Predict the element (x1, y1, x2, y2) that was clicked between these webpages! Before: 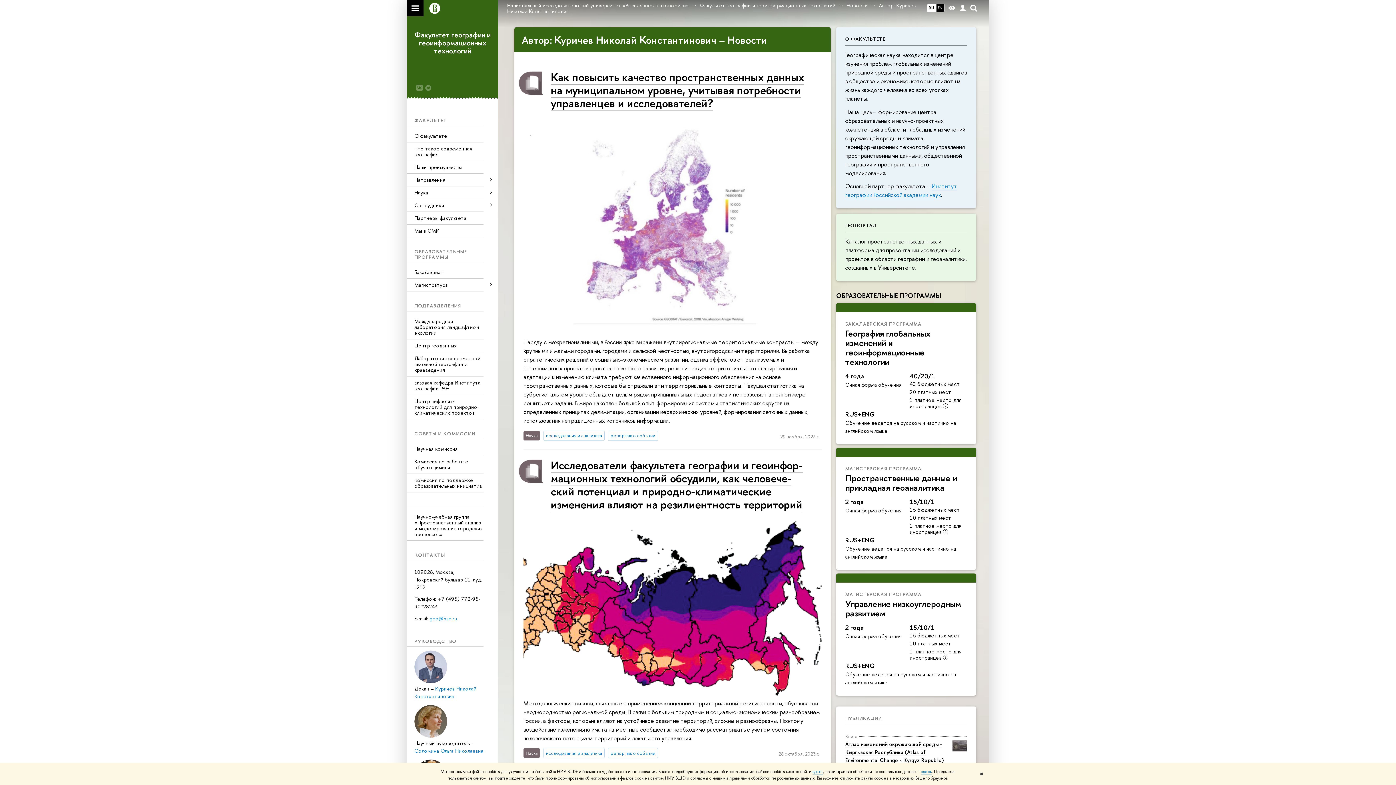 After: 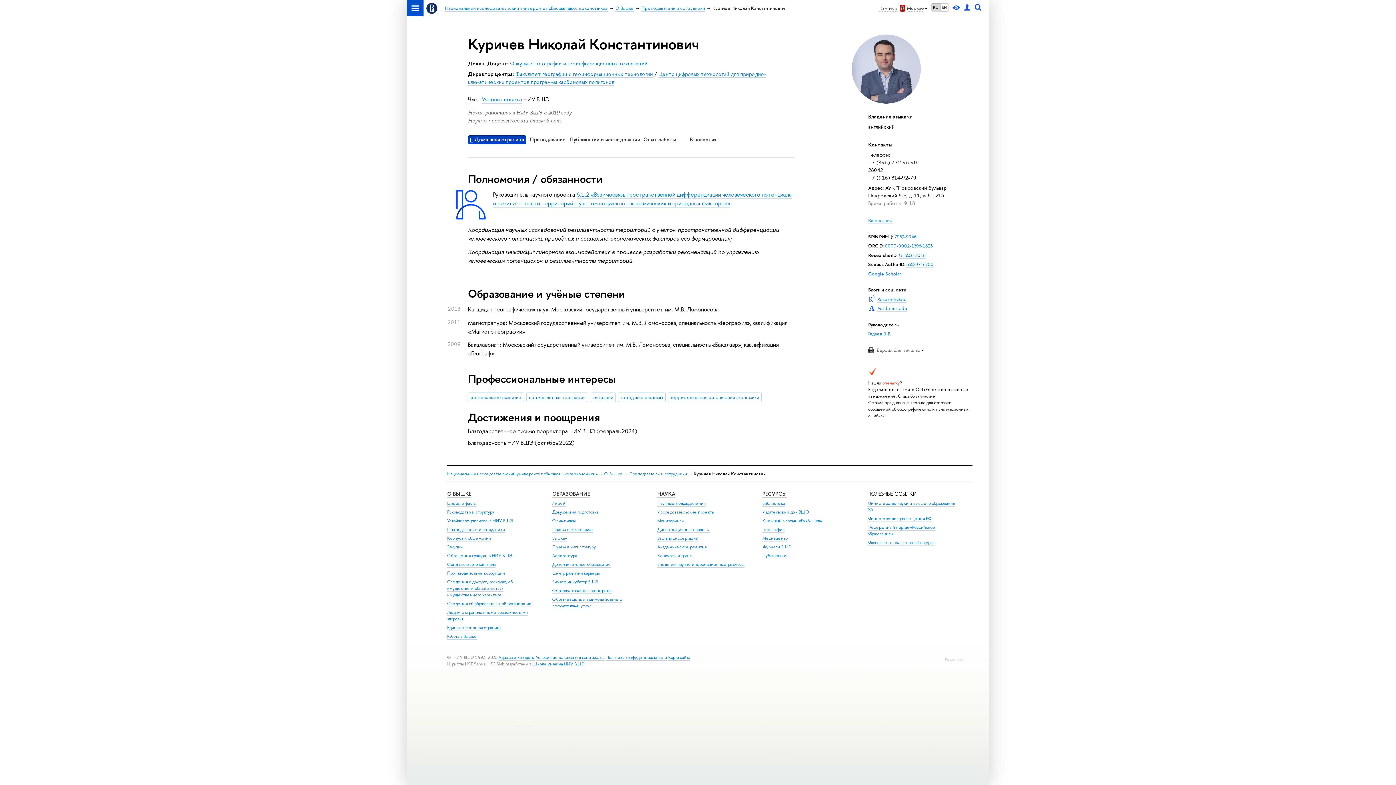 Action: bbox: (414, 650, 447, 683)